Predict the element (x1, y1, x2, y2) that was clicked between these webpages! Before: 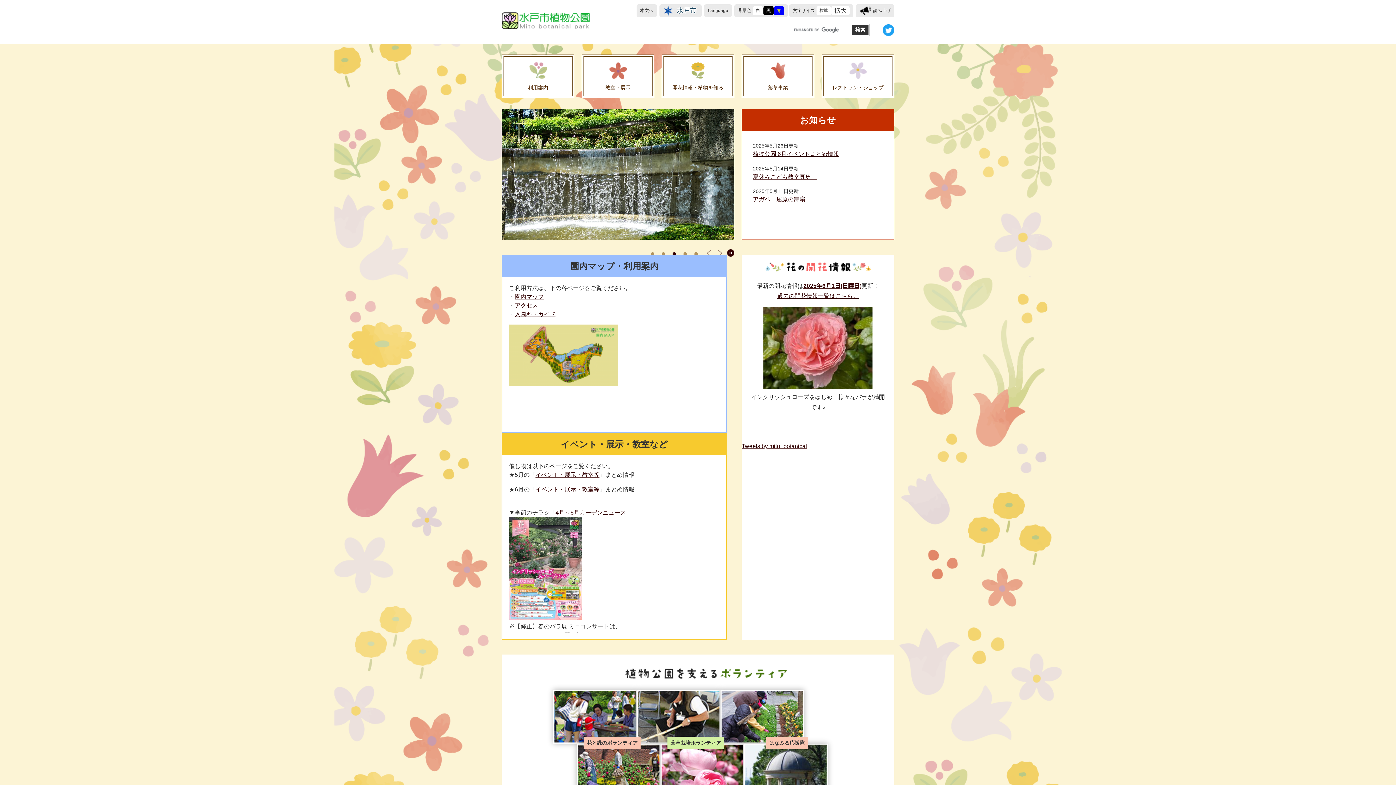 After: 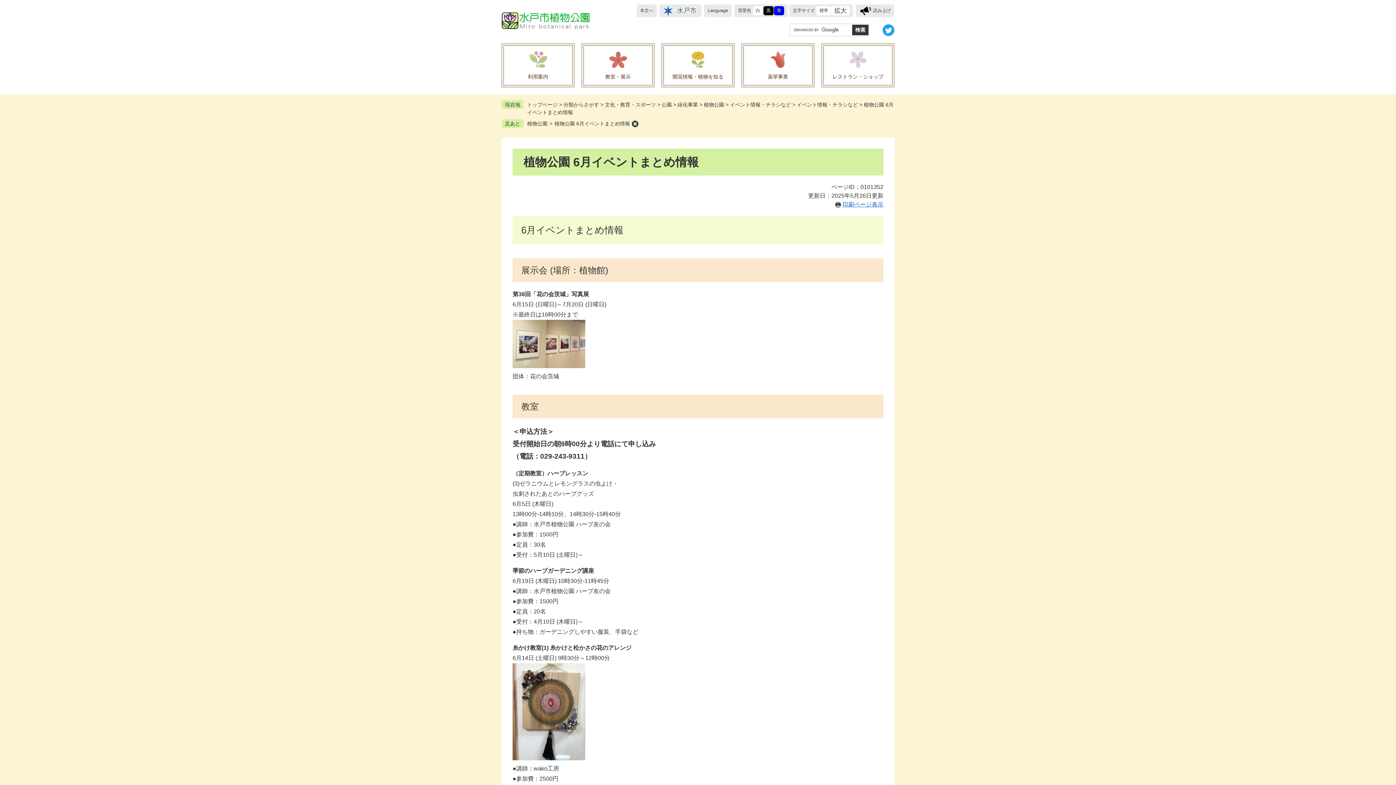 Action: label: イベント・展示・教室等 bbox: (535, 486, 599, 492)